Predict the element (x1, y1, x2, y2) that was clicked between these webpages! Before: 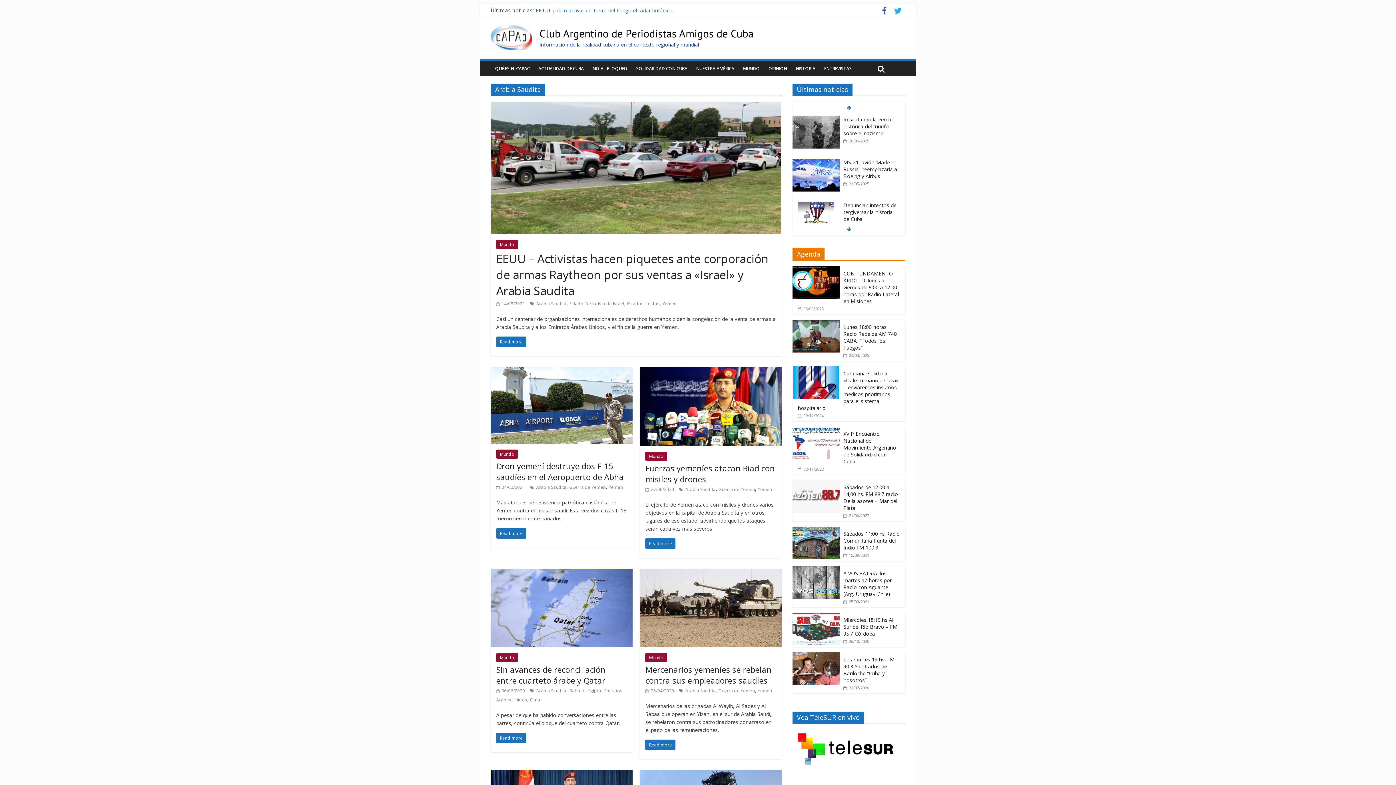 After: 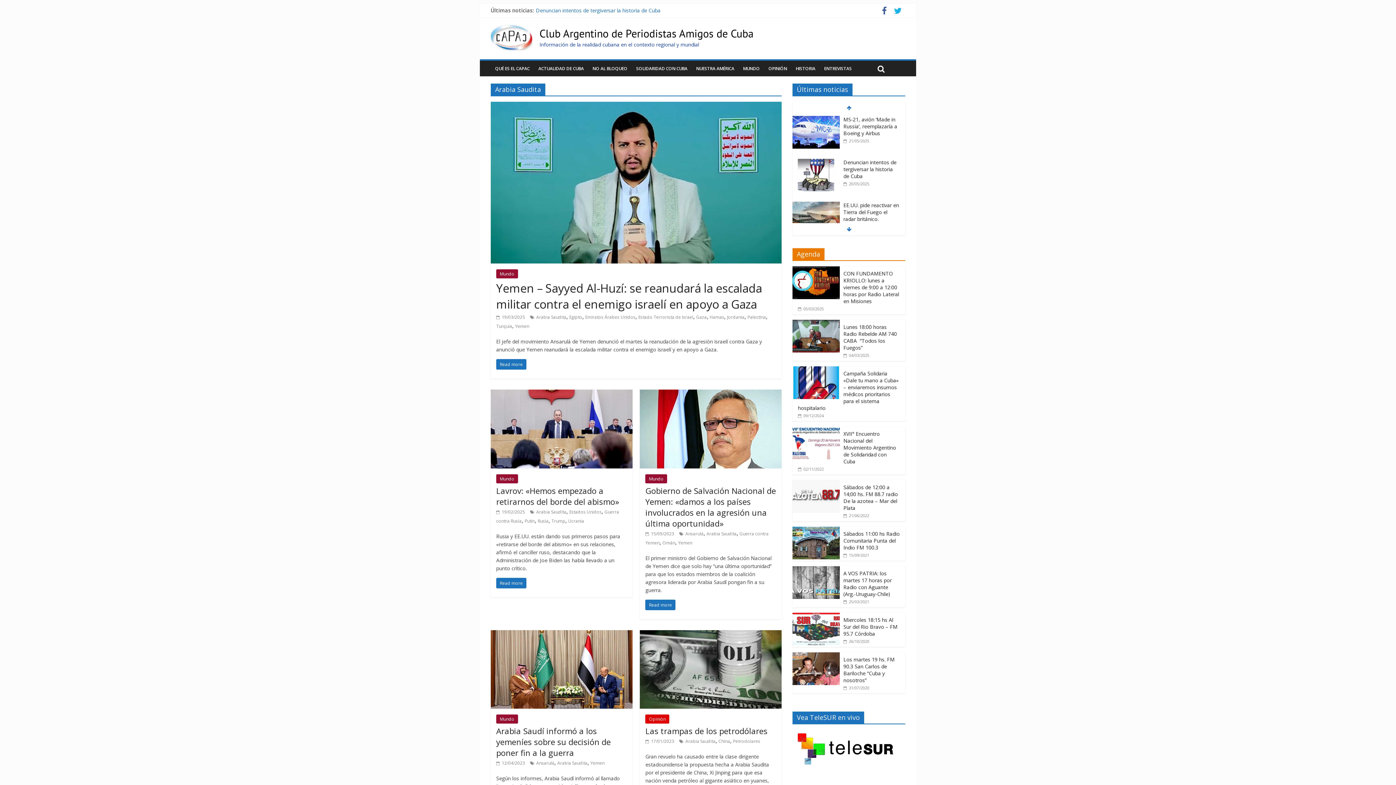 Action: label: Arabia Saudita bbox: (685, 486, 715, 492)